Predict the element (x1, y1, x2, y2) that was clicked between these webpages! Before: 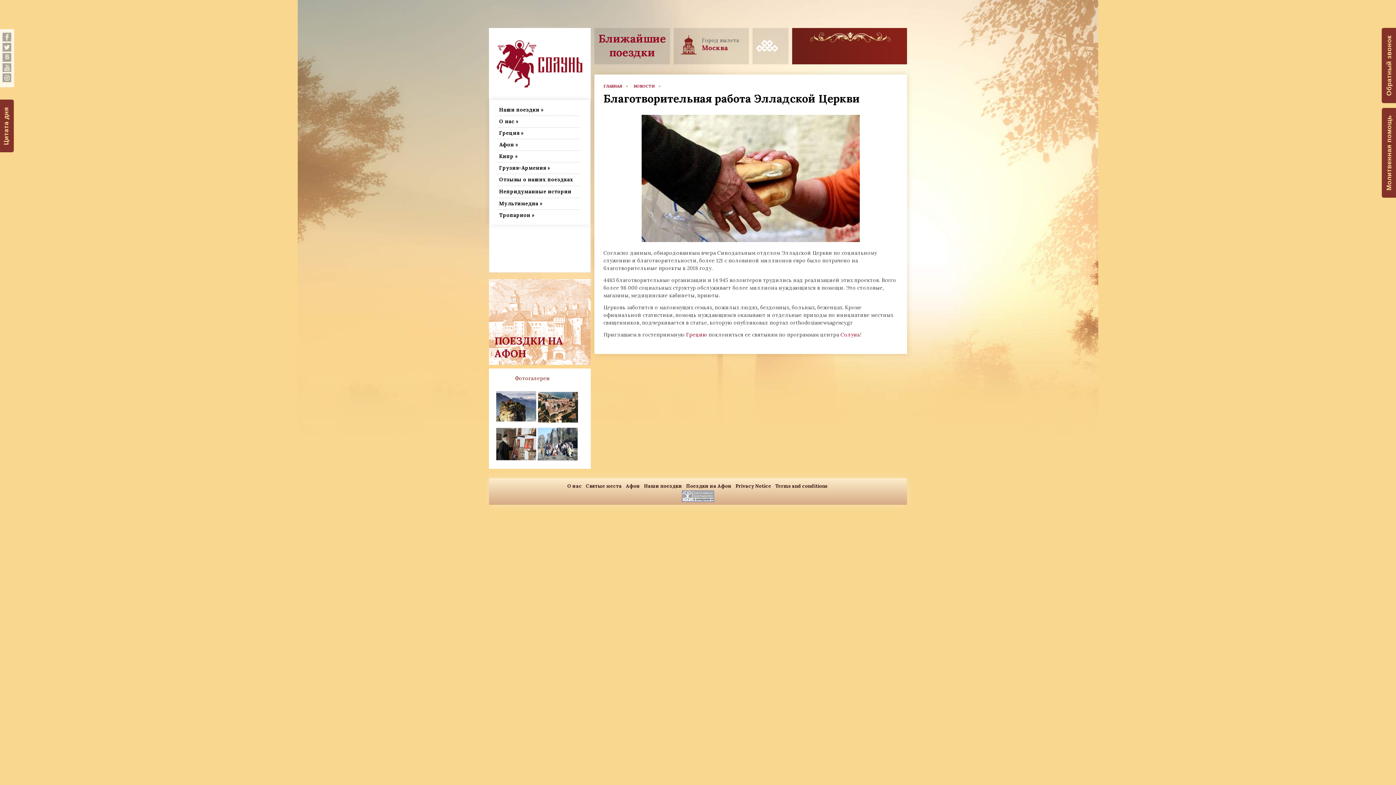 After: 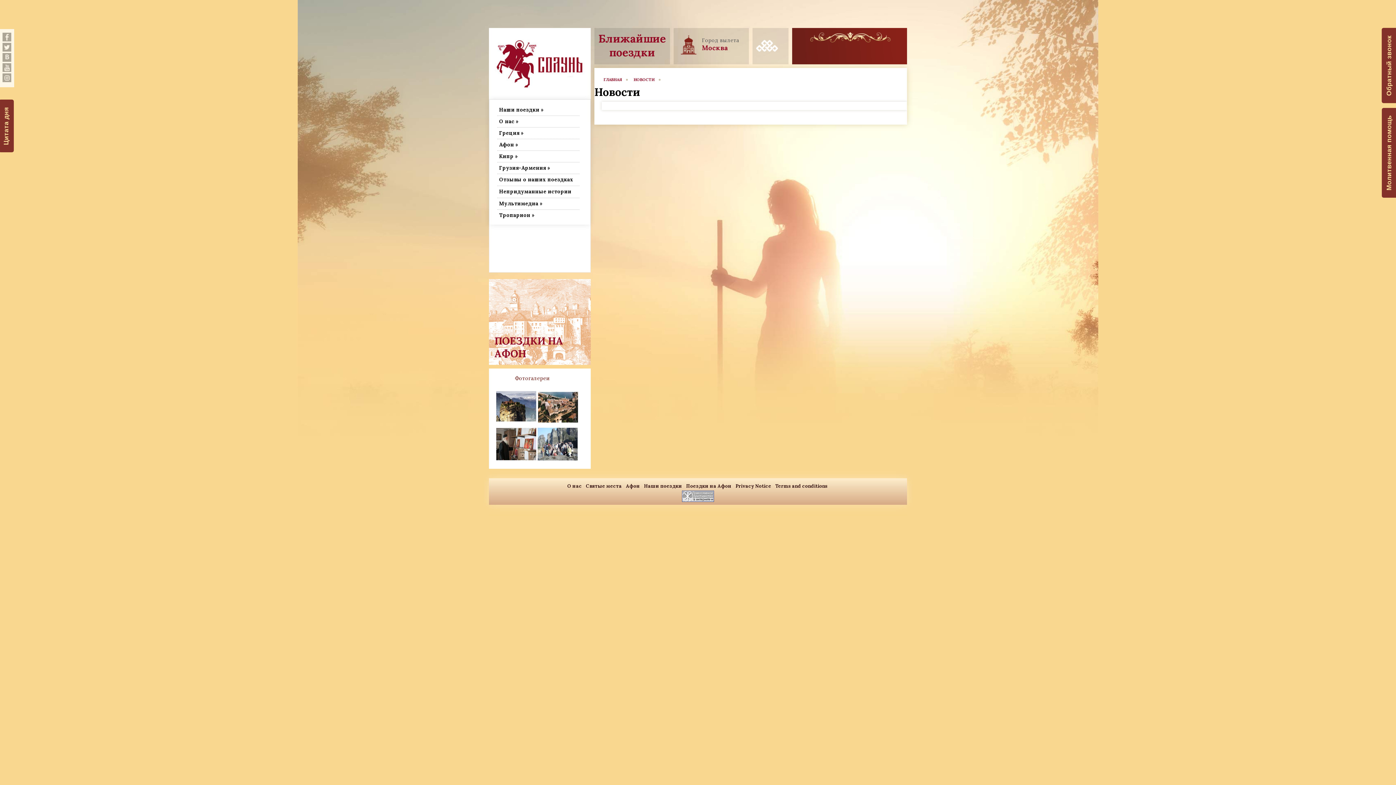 Action: bbox: (633, 83, 654, 88) label: НОВОСТИ